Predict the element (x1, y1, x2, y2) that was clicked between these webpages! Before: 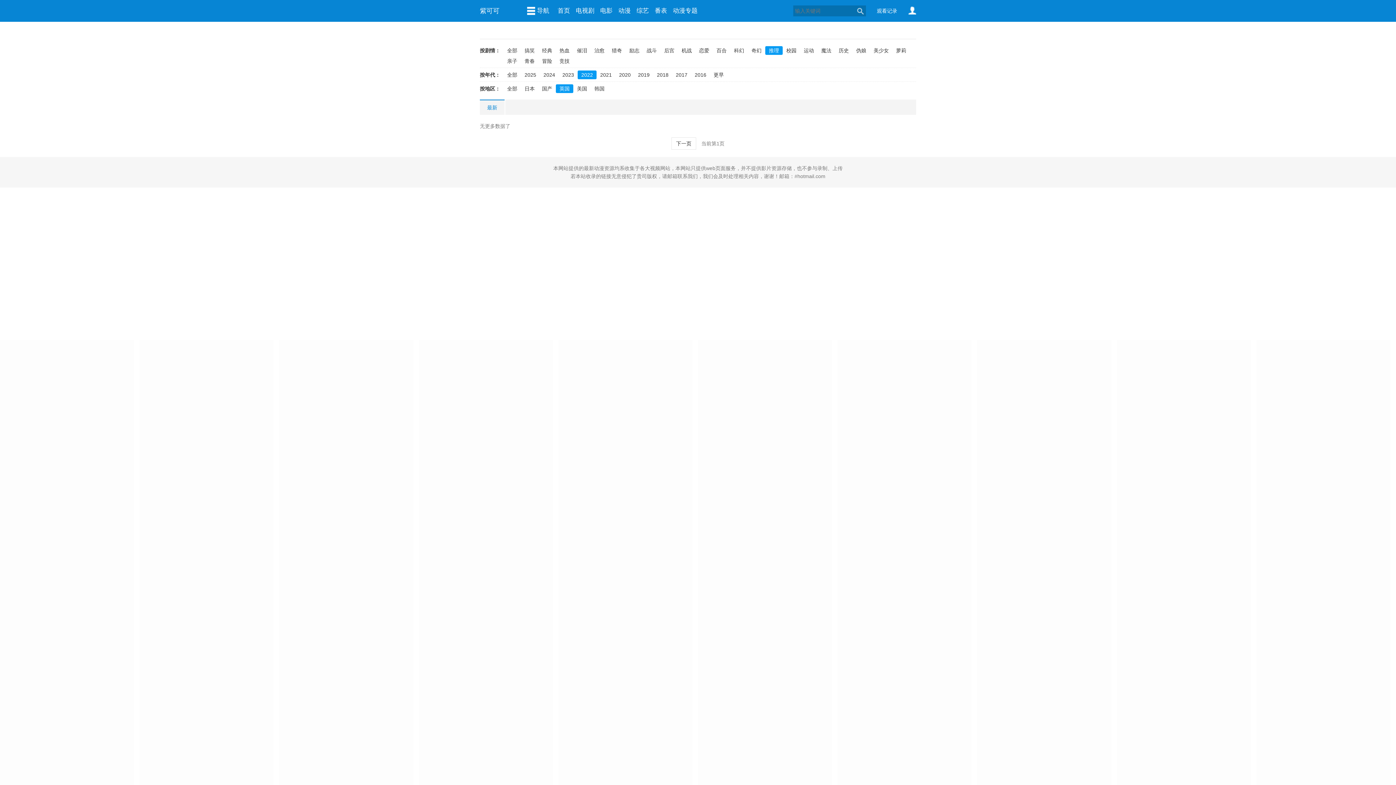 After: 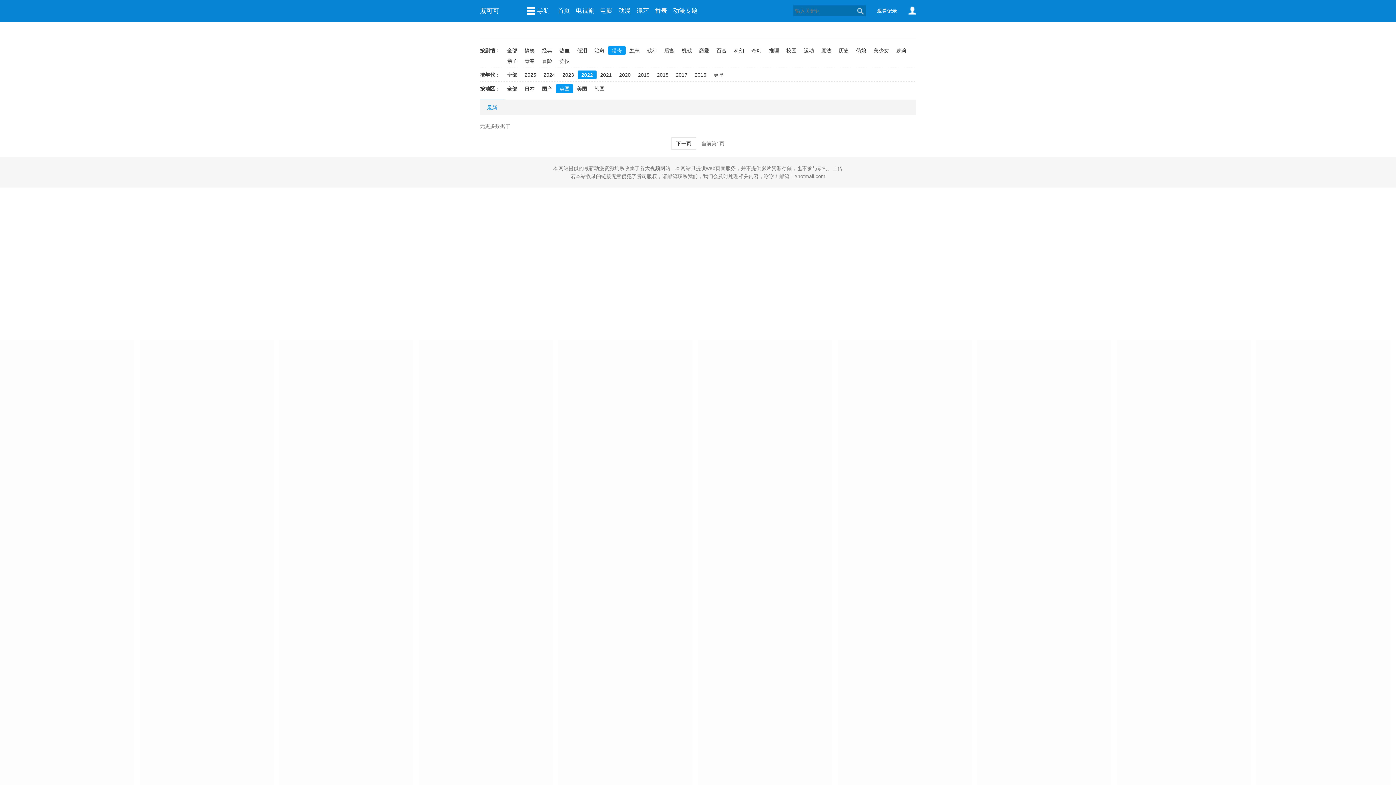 Action: label: 猎奇 bbox: (608, 46, 625, 54)